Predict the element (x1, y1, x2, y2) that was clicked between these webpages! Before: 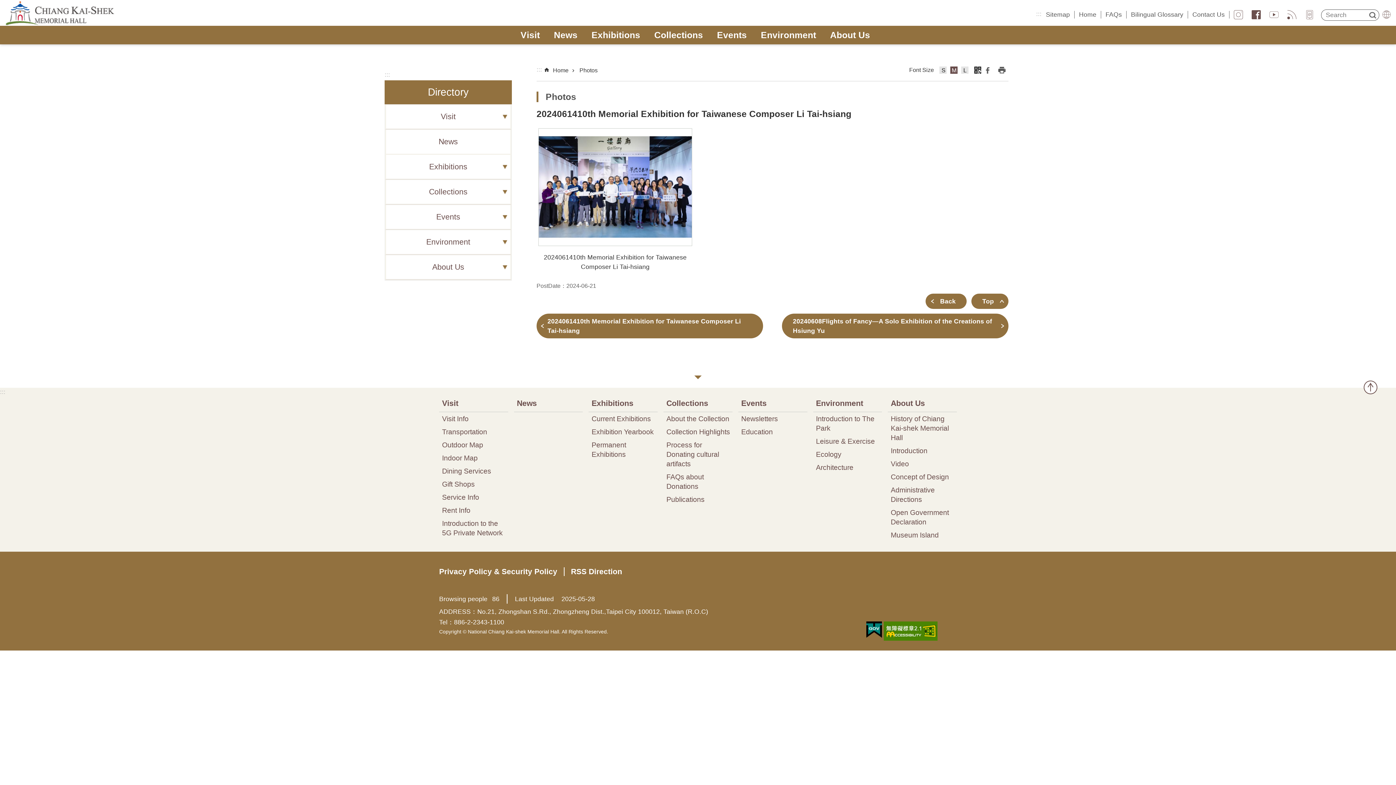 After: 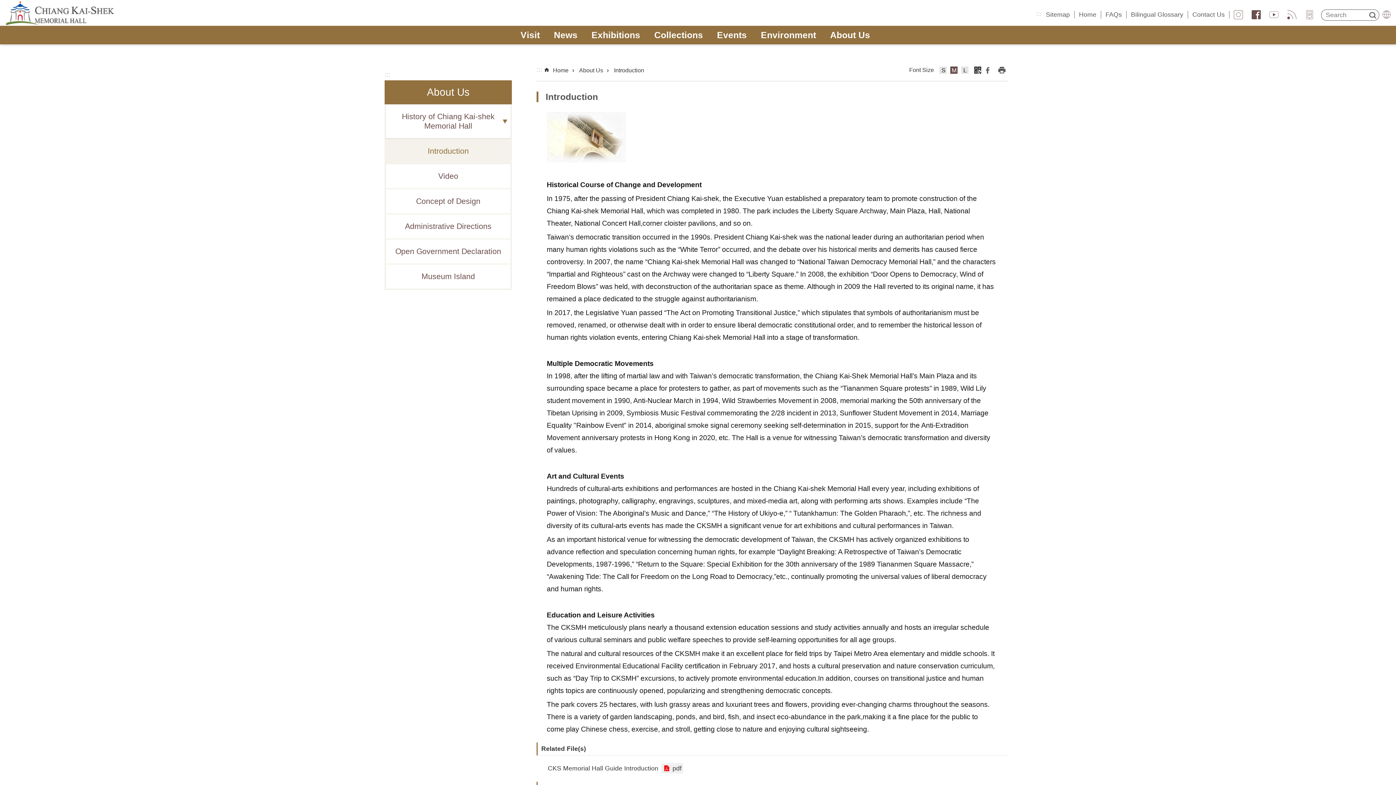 Action: bbox: (888, 444, 957, 457) label: Introduction